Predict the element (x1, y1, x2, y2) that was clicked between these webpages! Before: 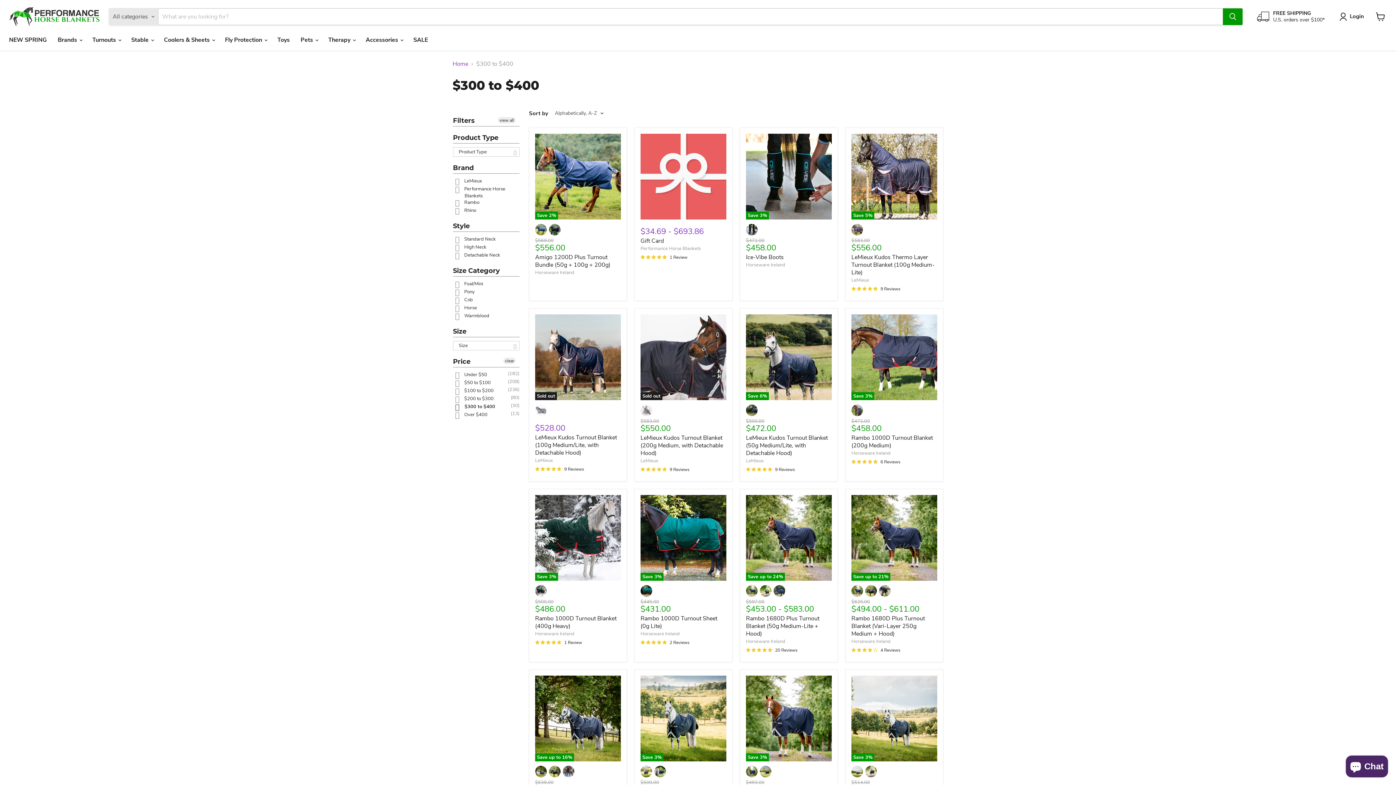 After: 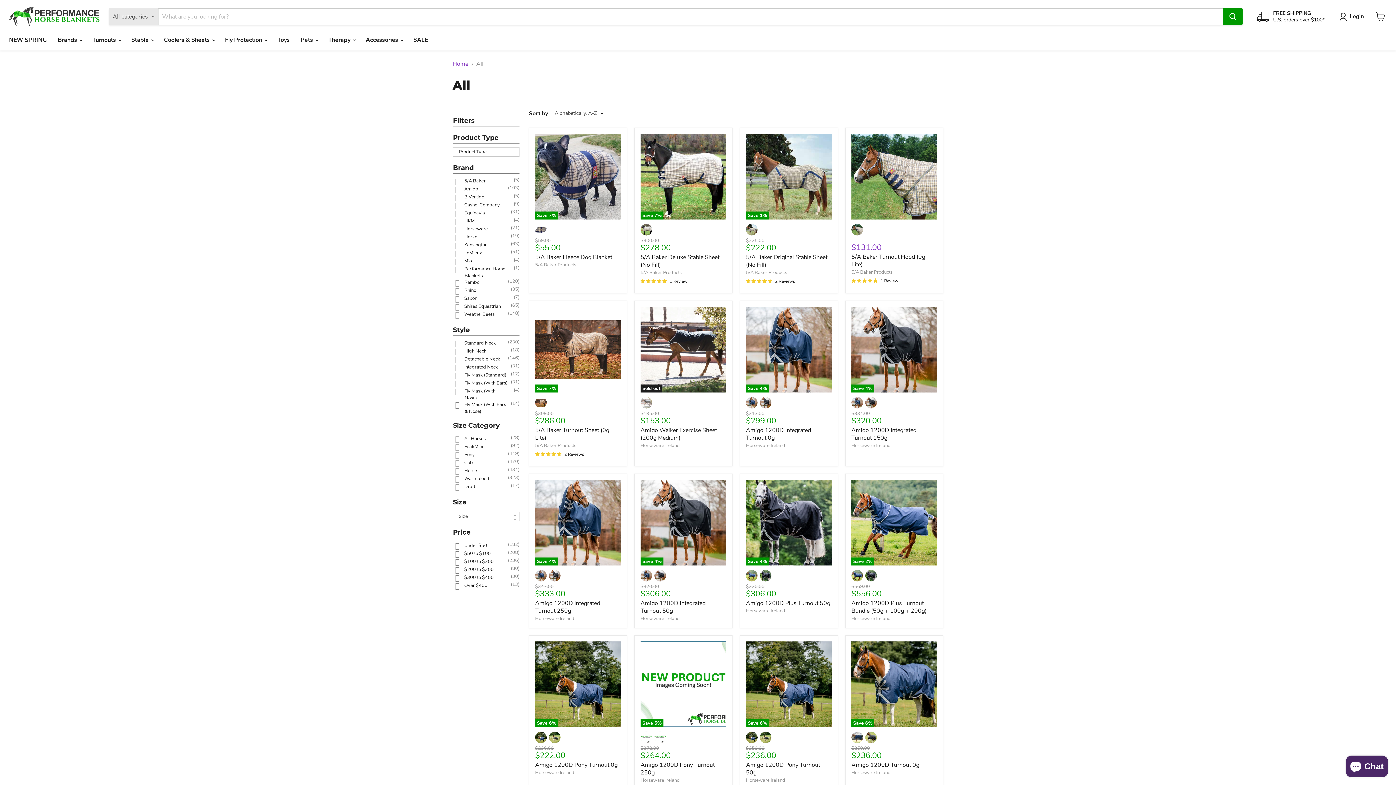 Action: label:  $300 to $400 bbox: (455, 403, 495, 411)